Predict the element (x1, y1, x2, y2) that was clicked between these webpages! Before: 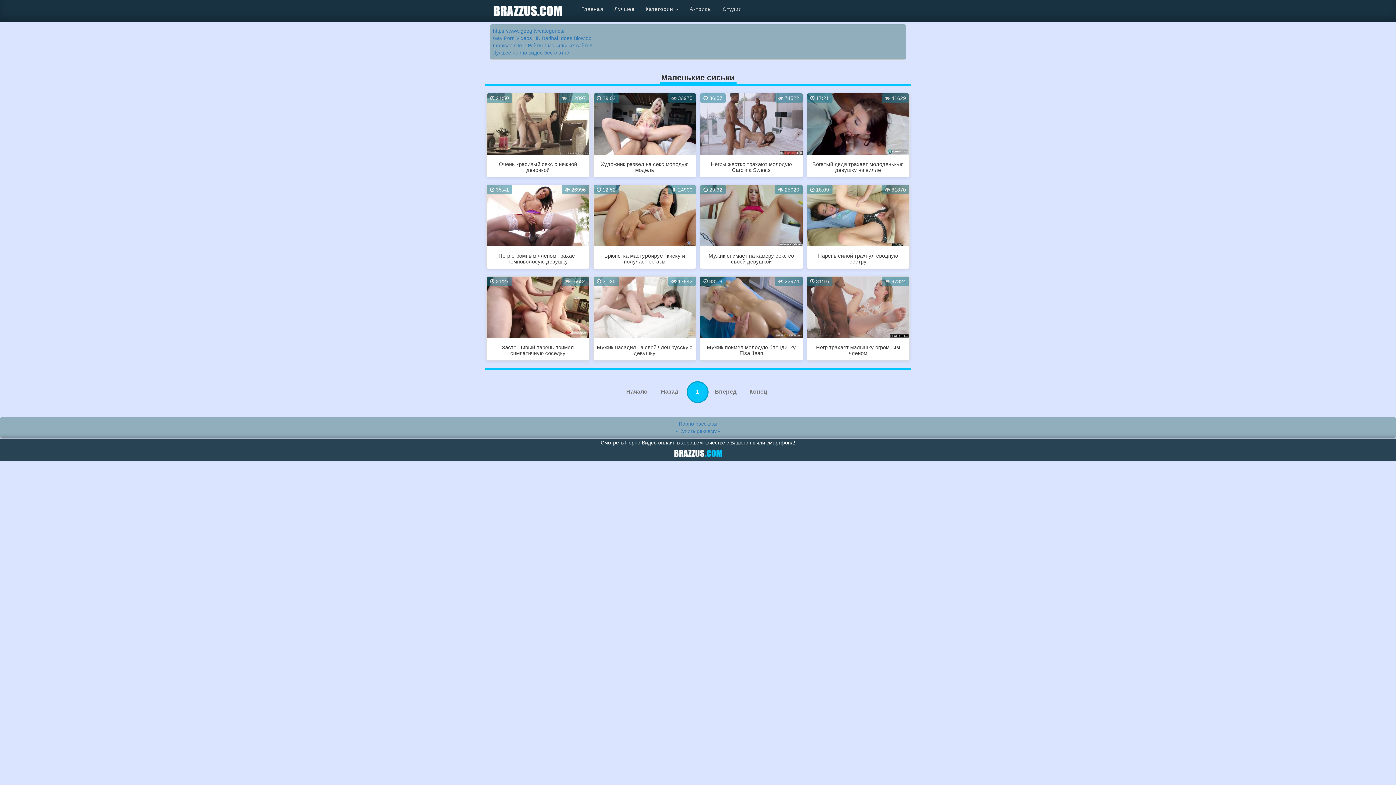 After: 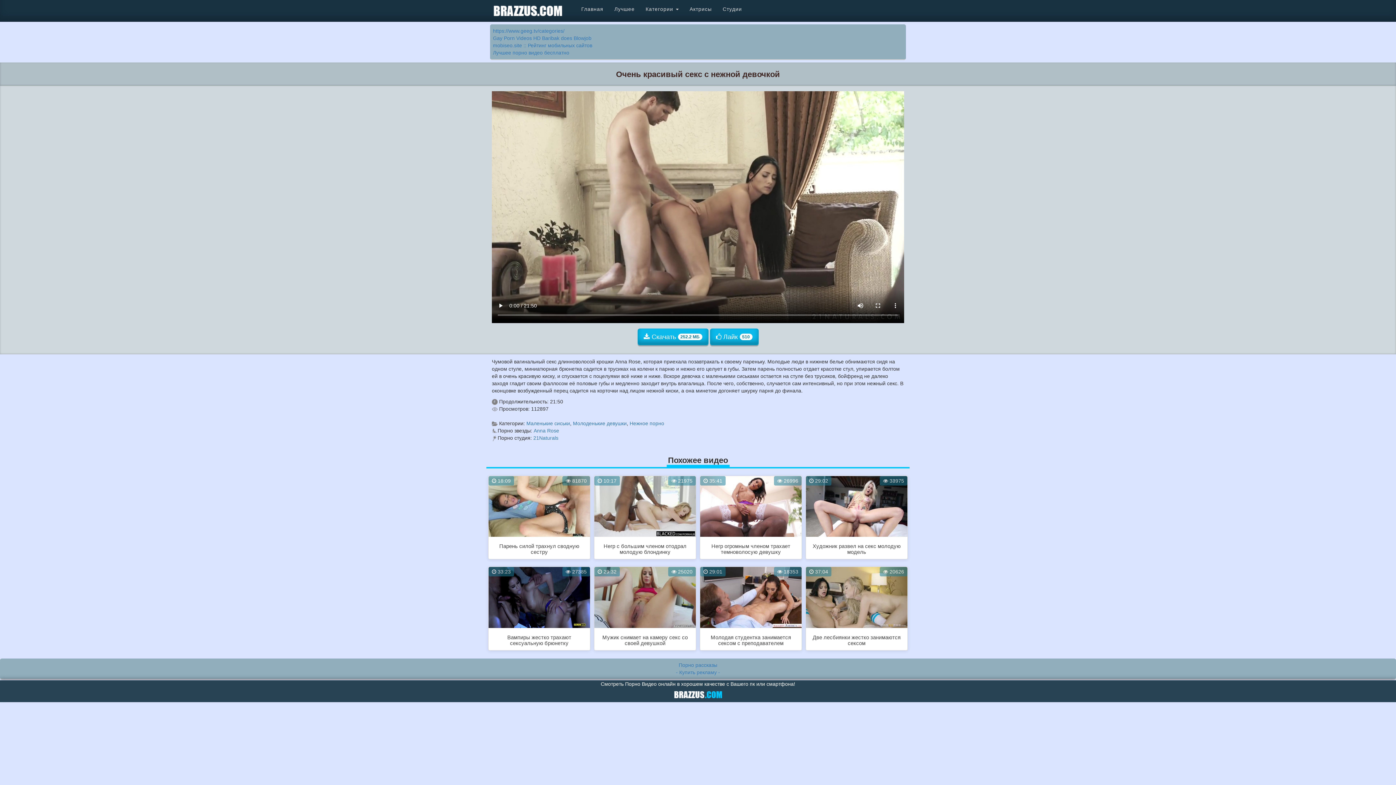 Action: label: Очень красивый секс с нежной девочкой bbox: (489, 161, 586, 170)